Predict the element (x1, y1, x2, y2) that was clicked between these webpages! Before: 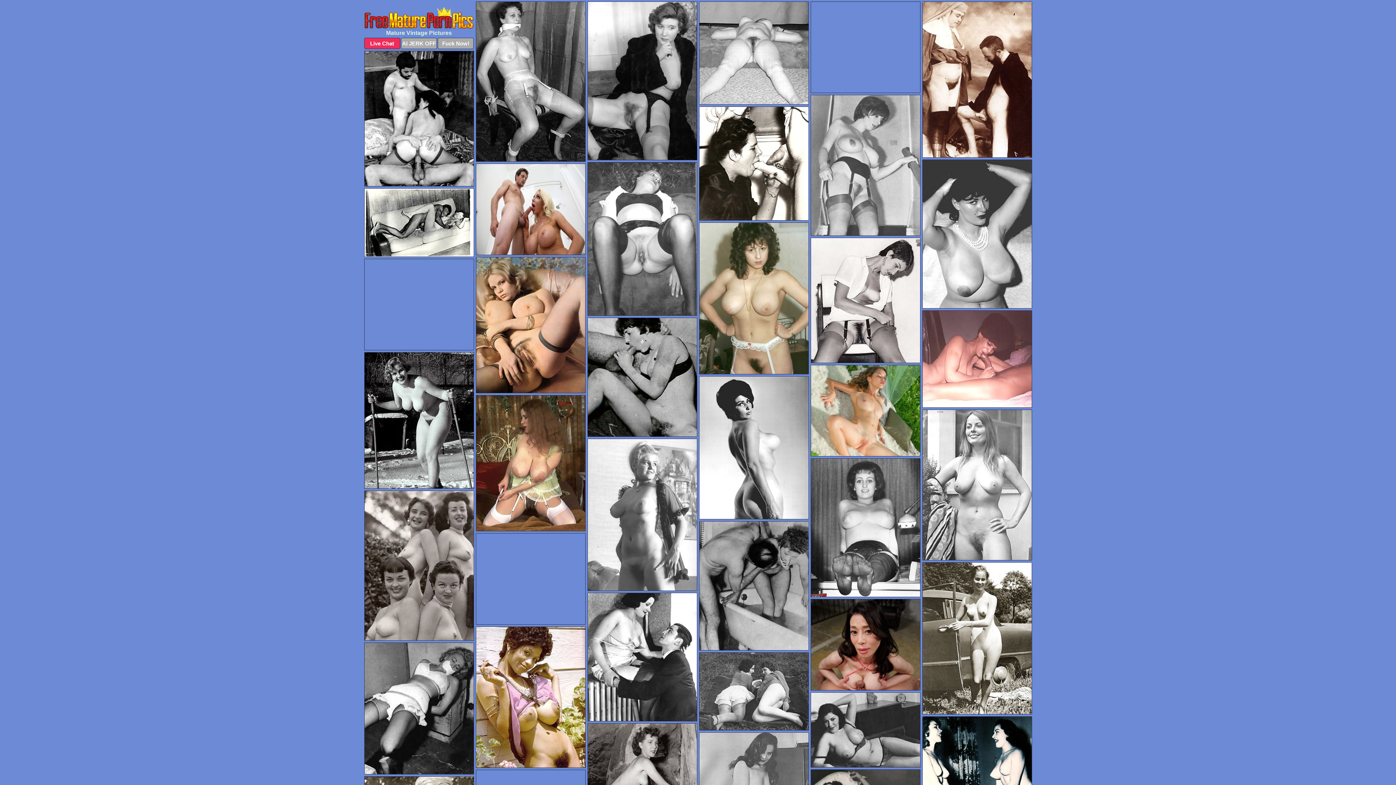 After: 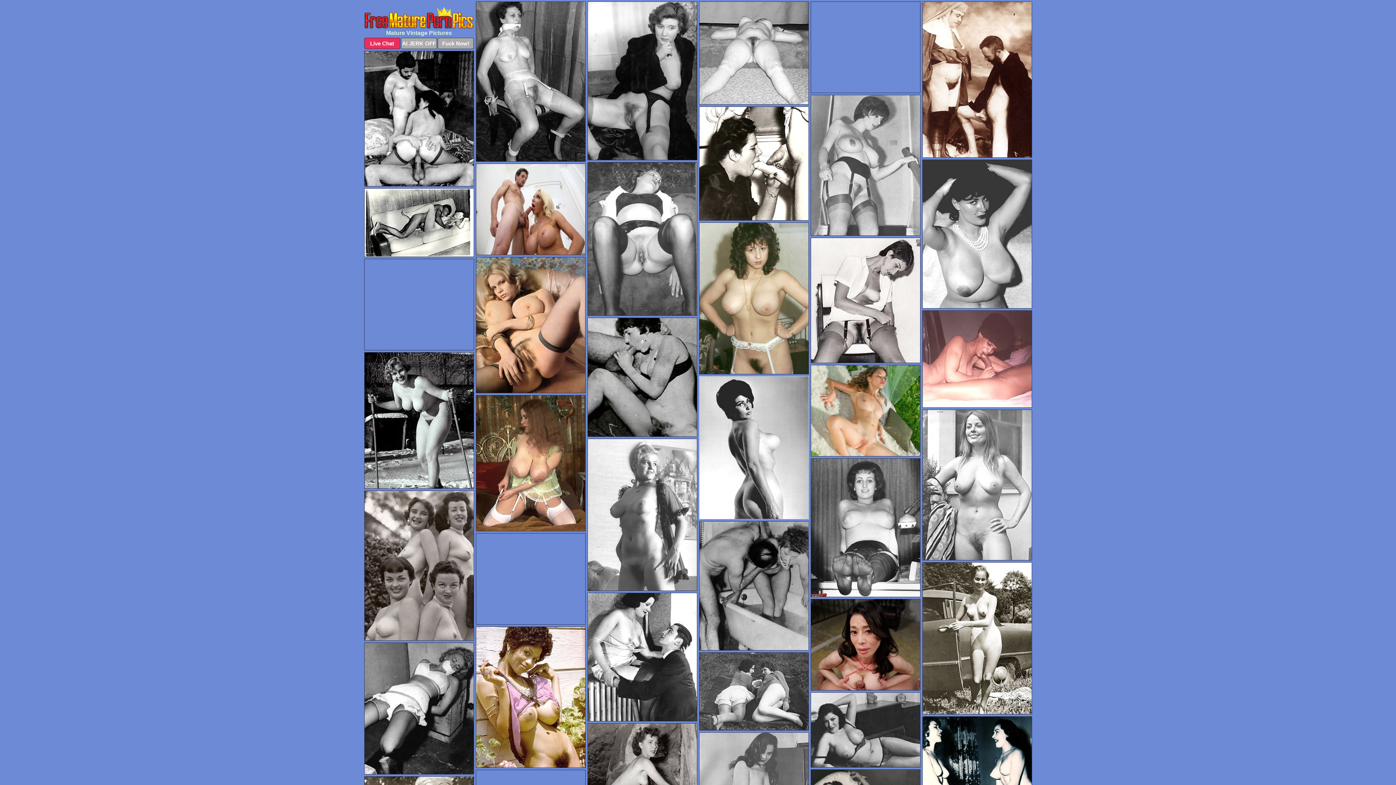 Action: bbox: (699, 376, 808, 519)